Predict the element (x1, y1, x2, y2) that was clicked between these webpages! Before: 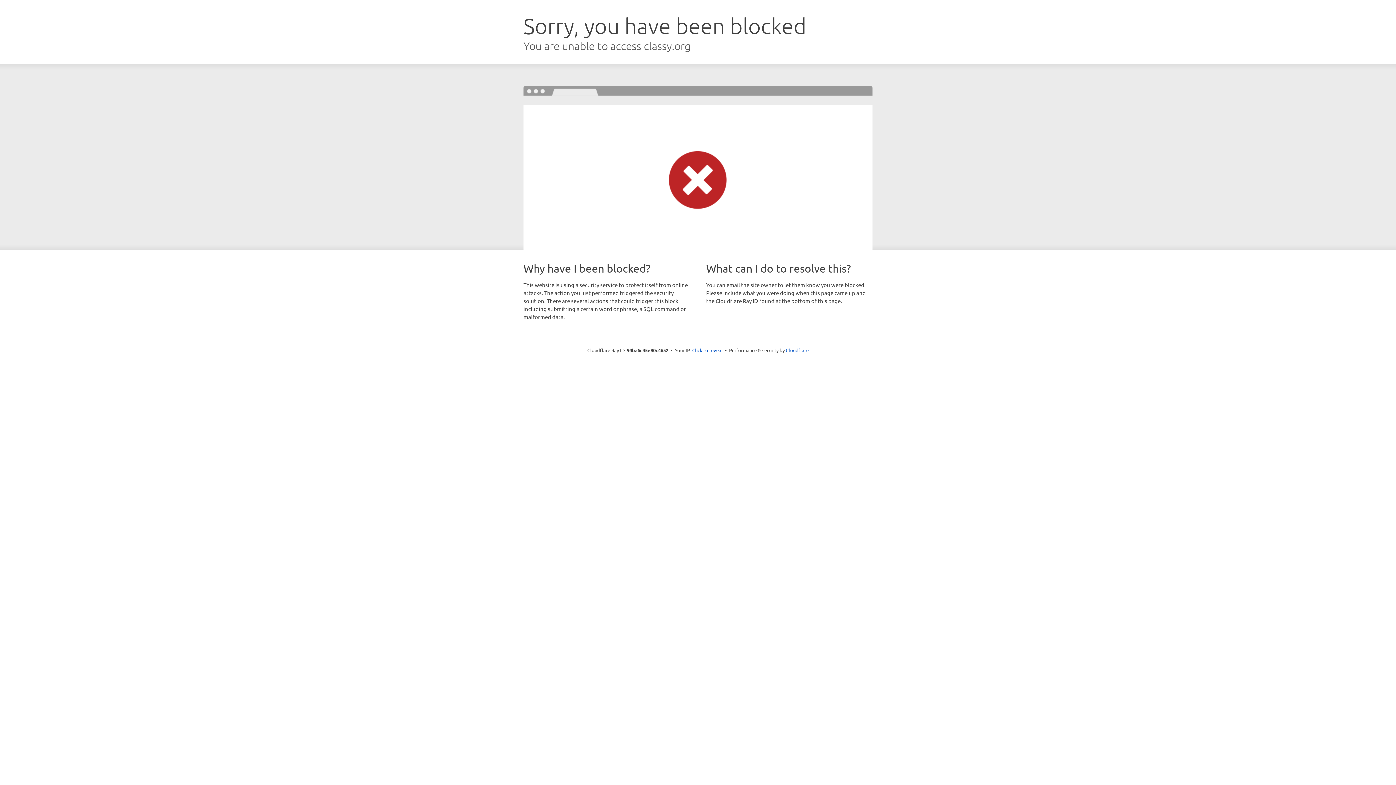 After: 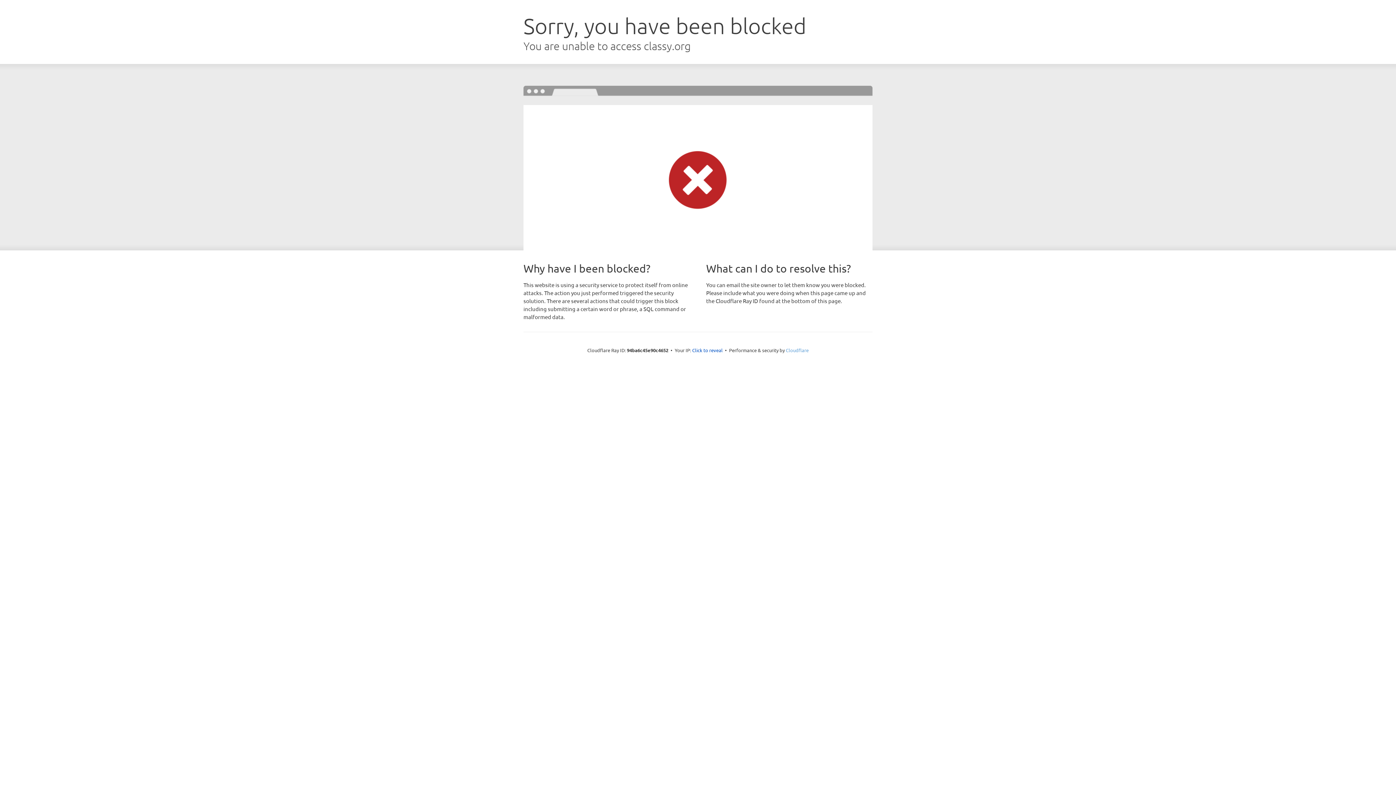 Action: label: Cloudflare bbox: (786, 347, 808, 353)